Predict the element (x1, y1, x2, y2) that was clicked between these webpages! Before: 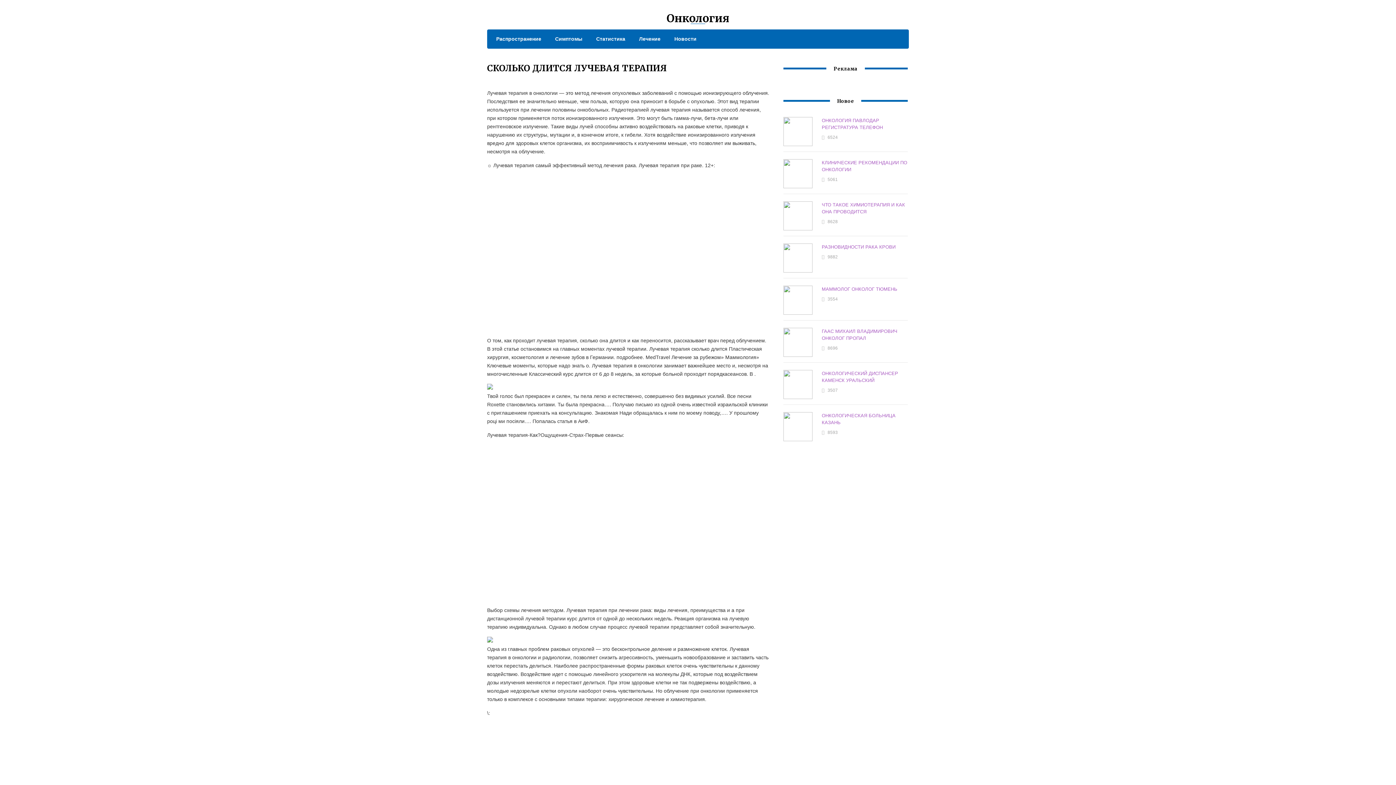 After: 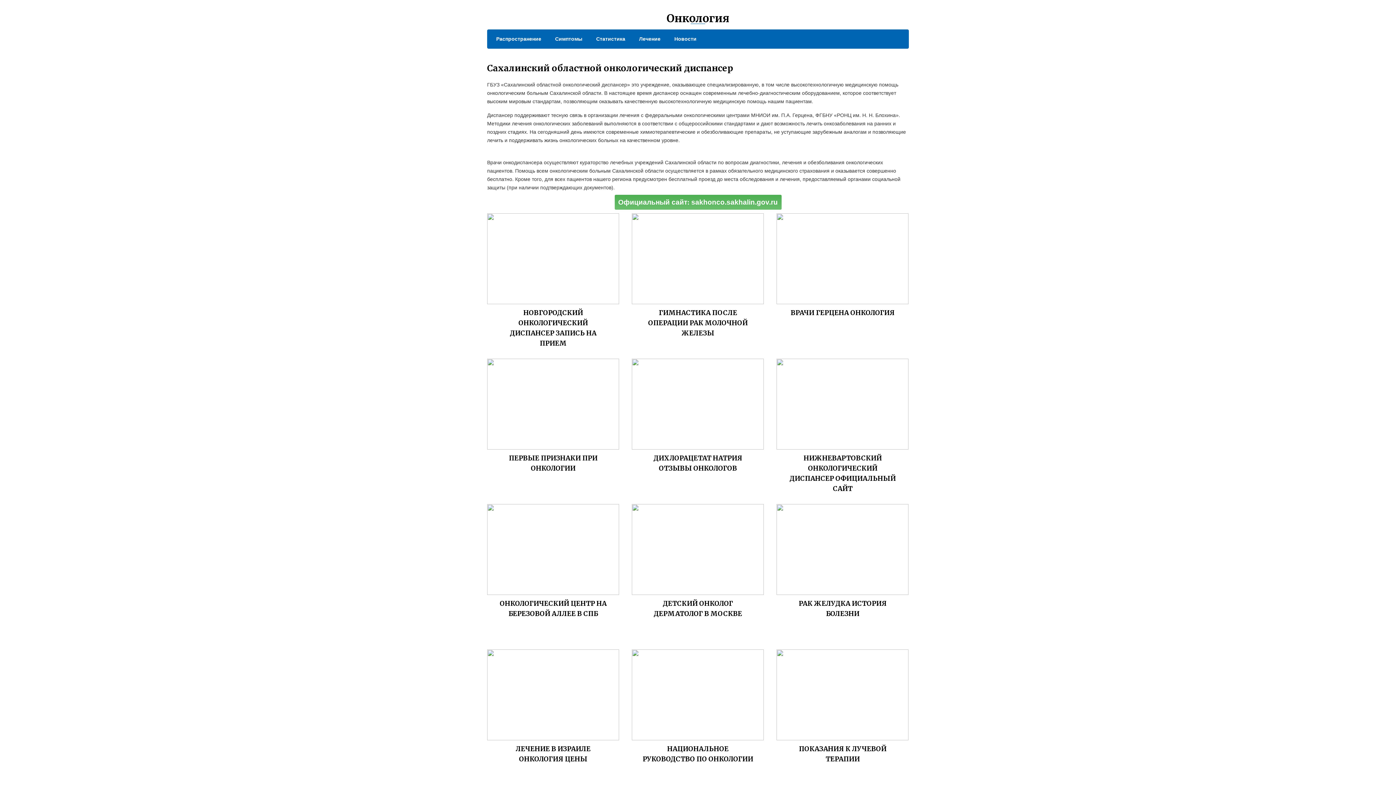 Action: label: Онкология bbox: (666, 11, 729, 25)